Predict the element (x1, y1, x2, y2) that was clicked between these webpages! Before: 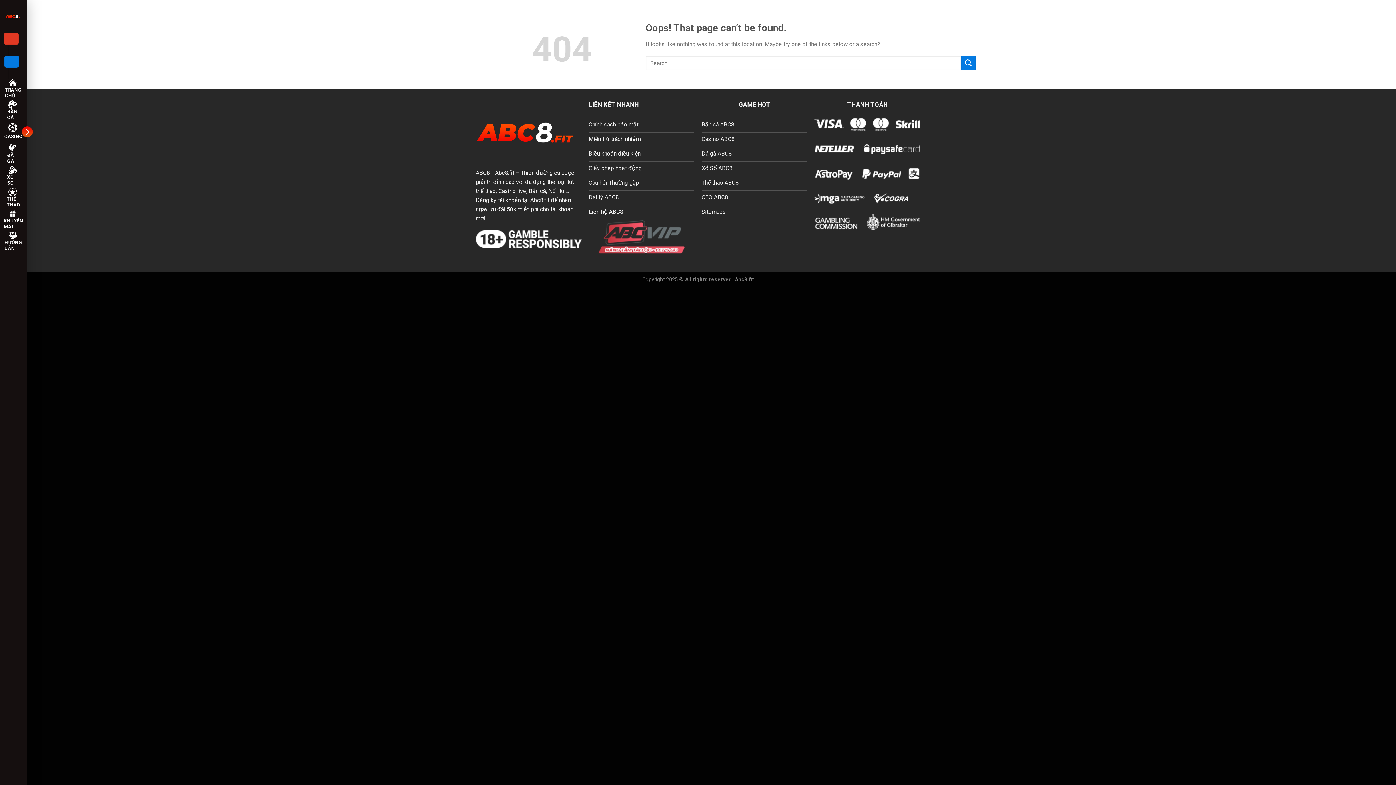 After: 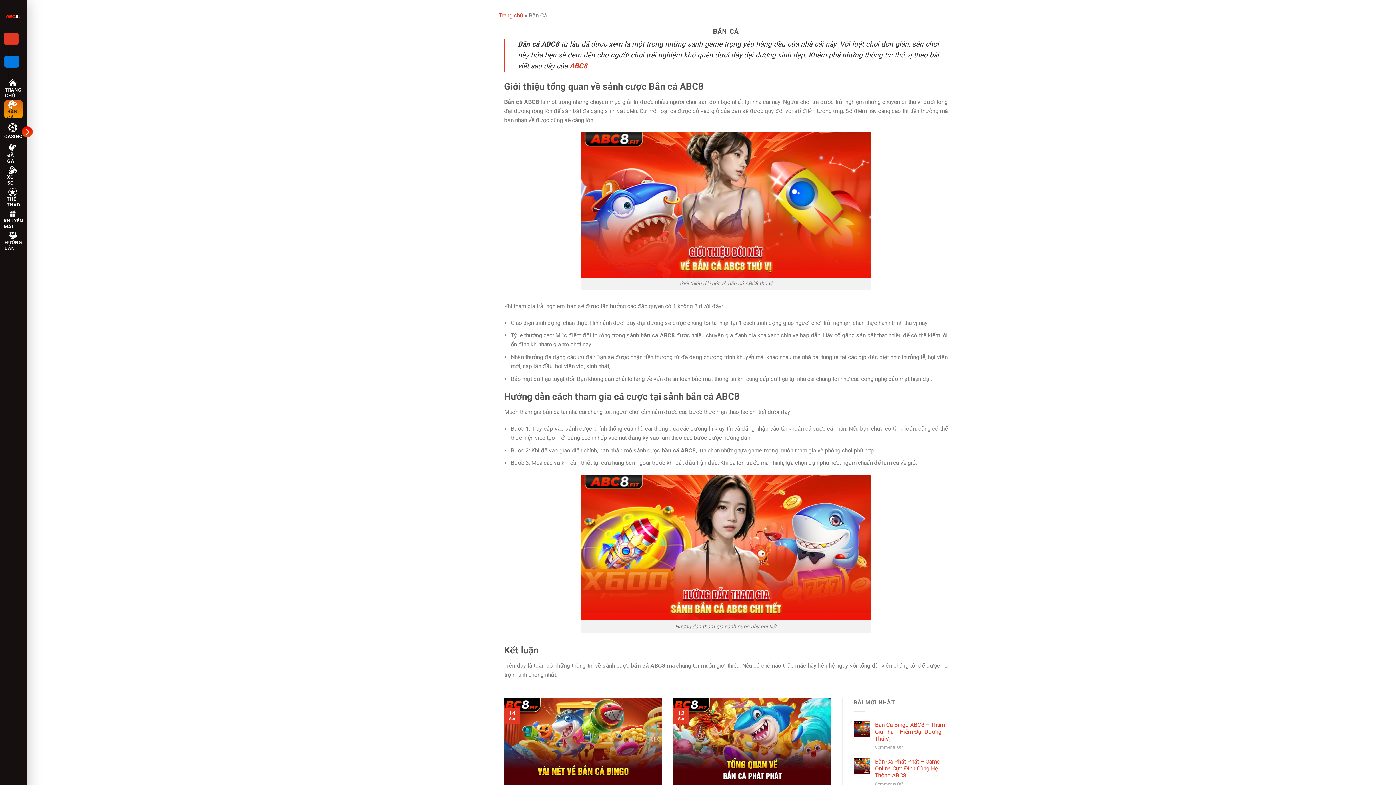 Action: bbox: (701, 118, 807, 132) label: Bắn cá ABC8